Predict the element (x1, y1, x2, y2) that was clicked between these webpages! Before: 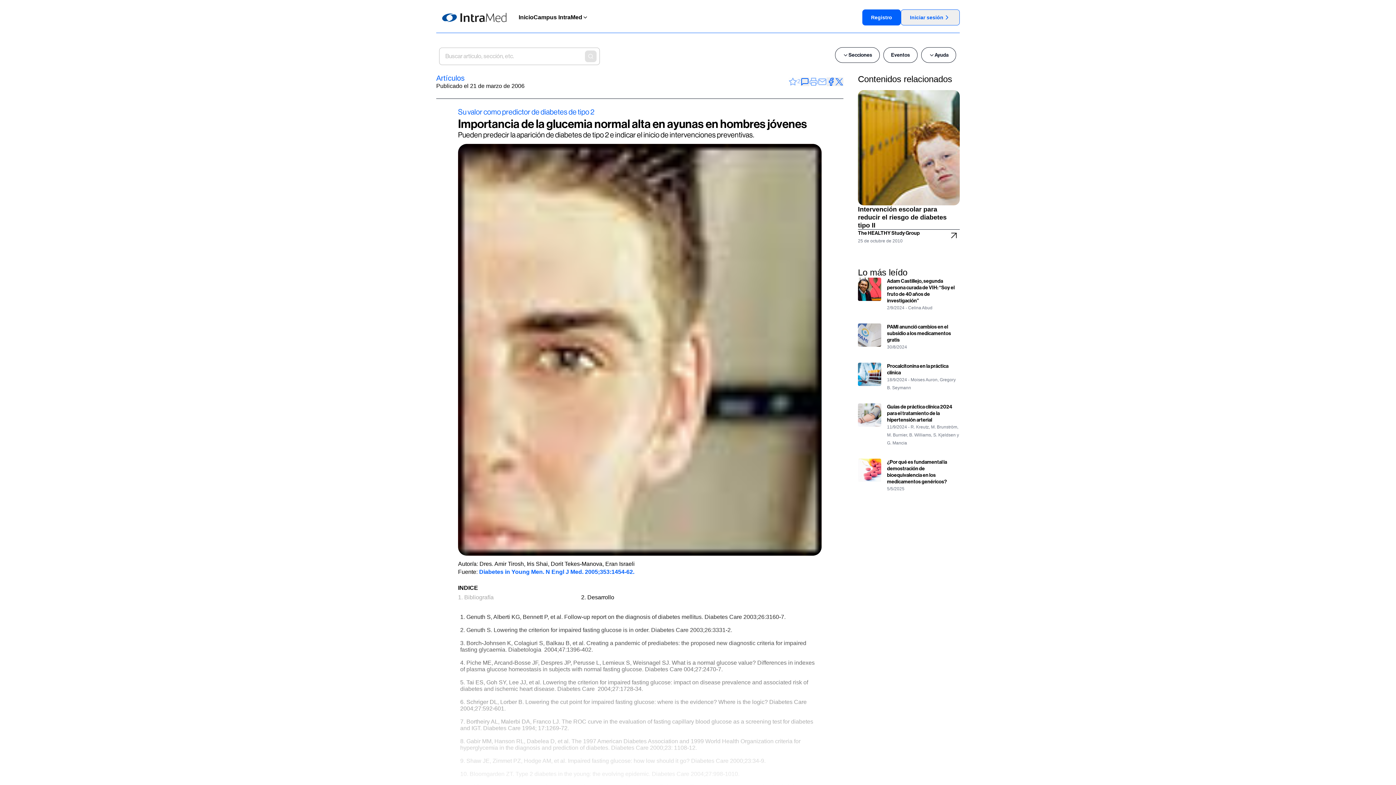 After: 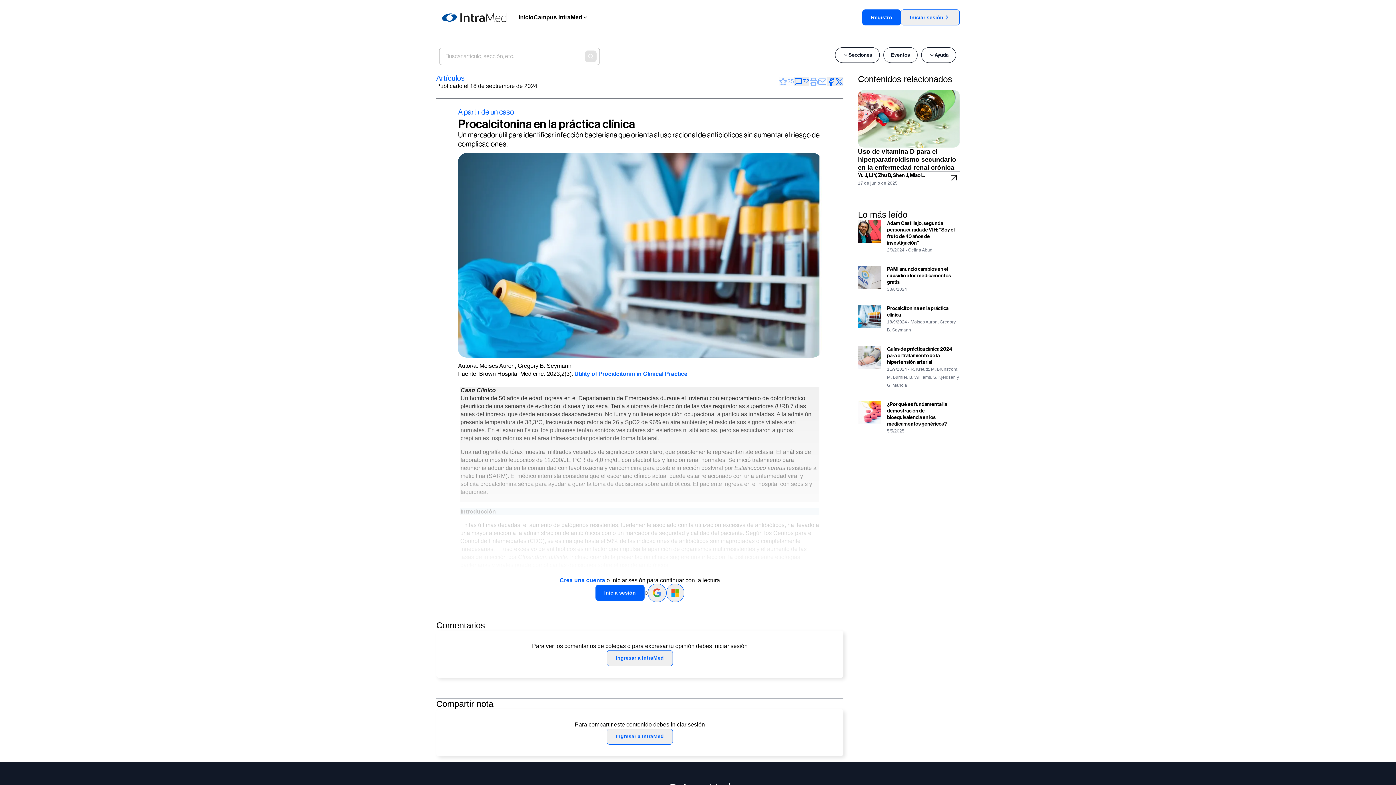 Action: label: Procalcitonina en la práctica clínica

18/9/2024 - Moises Auron, Gregory B. Seymann bbox: (858, 278, 960, 300)